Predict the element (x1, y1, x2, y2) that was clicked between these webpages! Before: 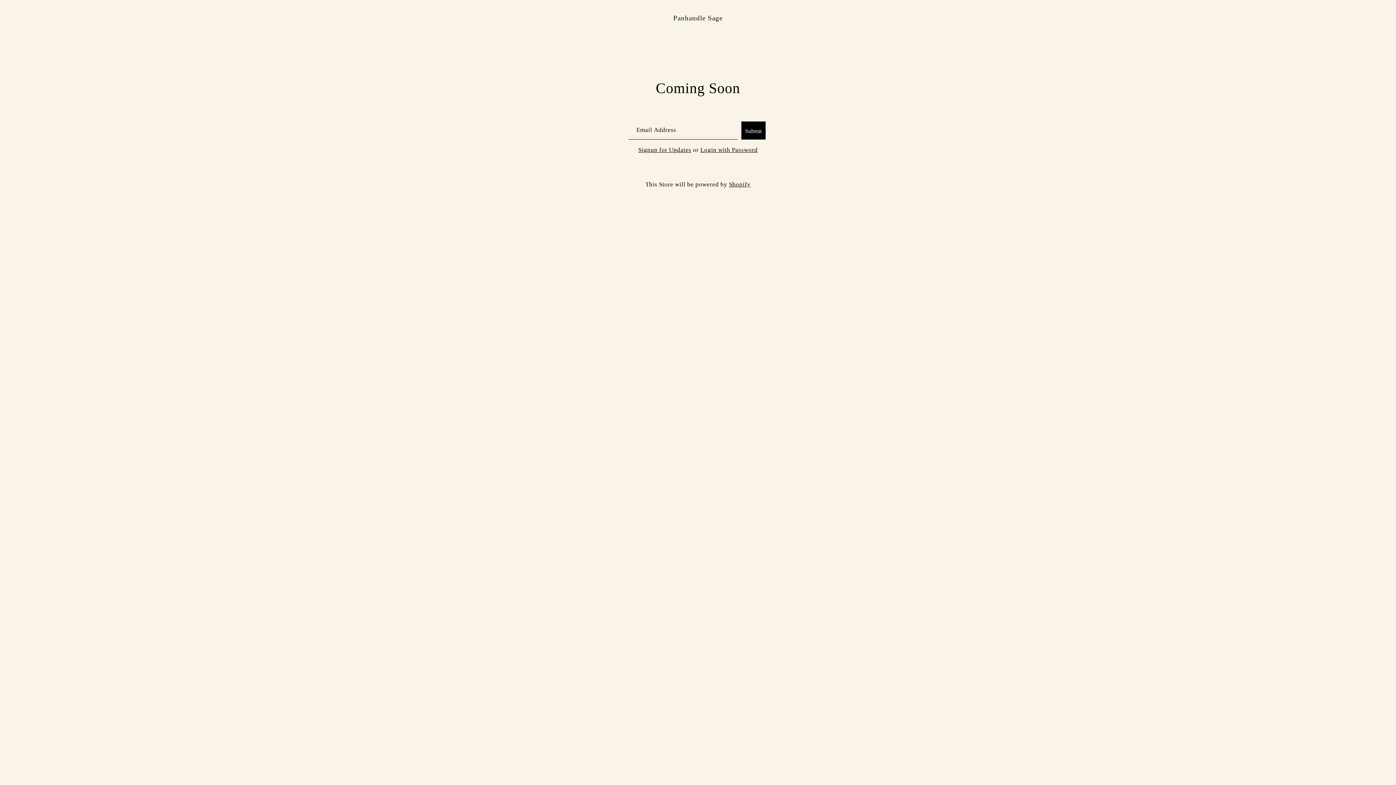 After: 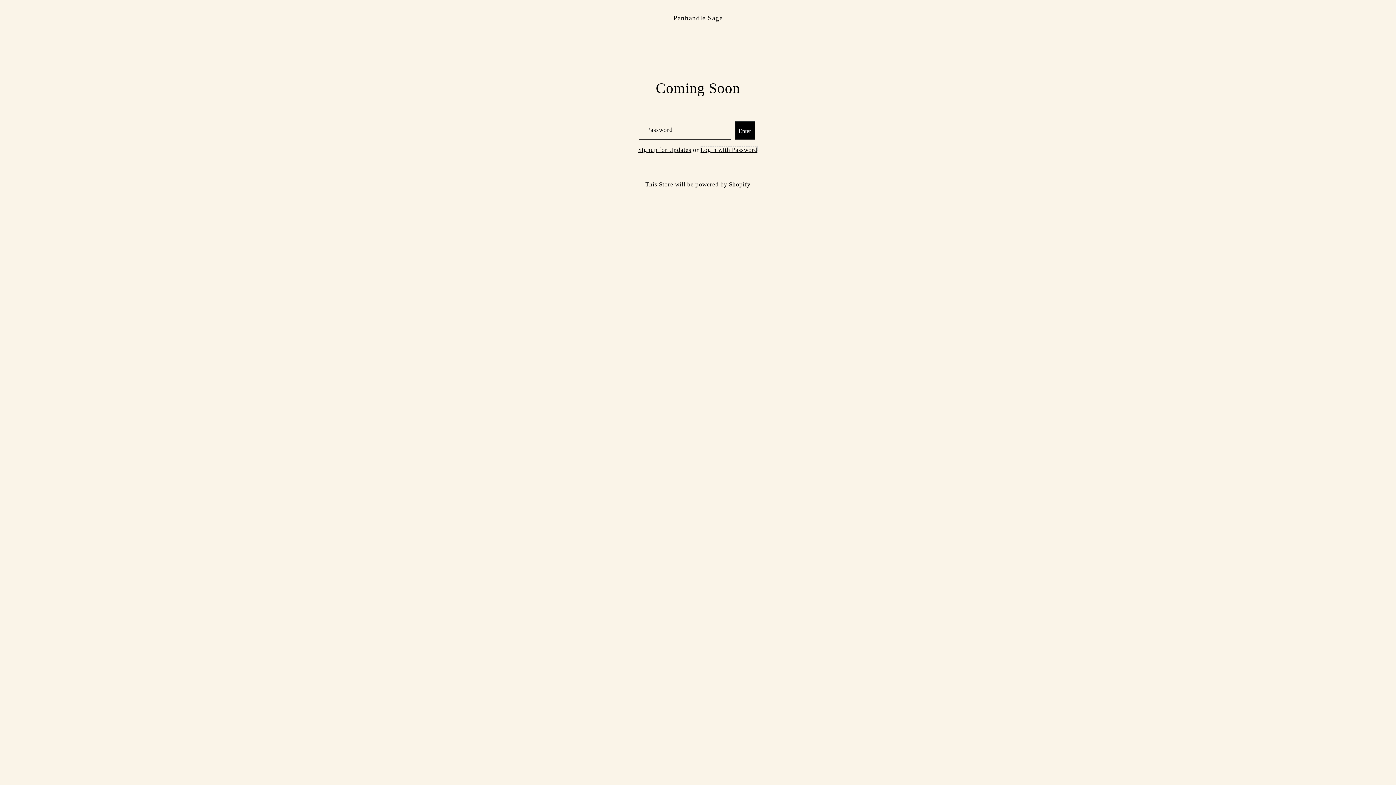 Action: label: Login with Password bbox: (700, 146, 757, 153)